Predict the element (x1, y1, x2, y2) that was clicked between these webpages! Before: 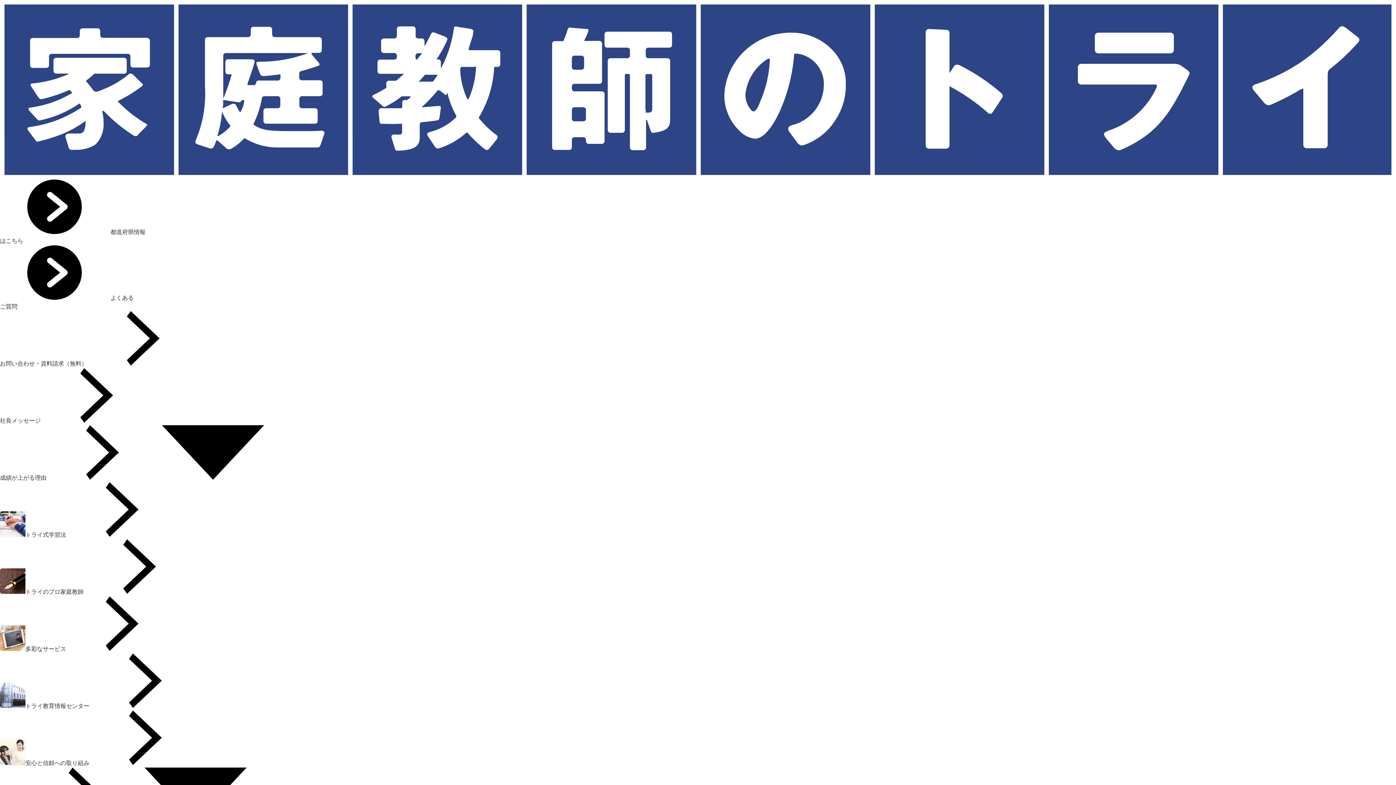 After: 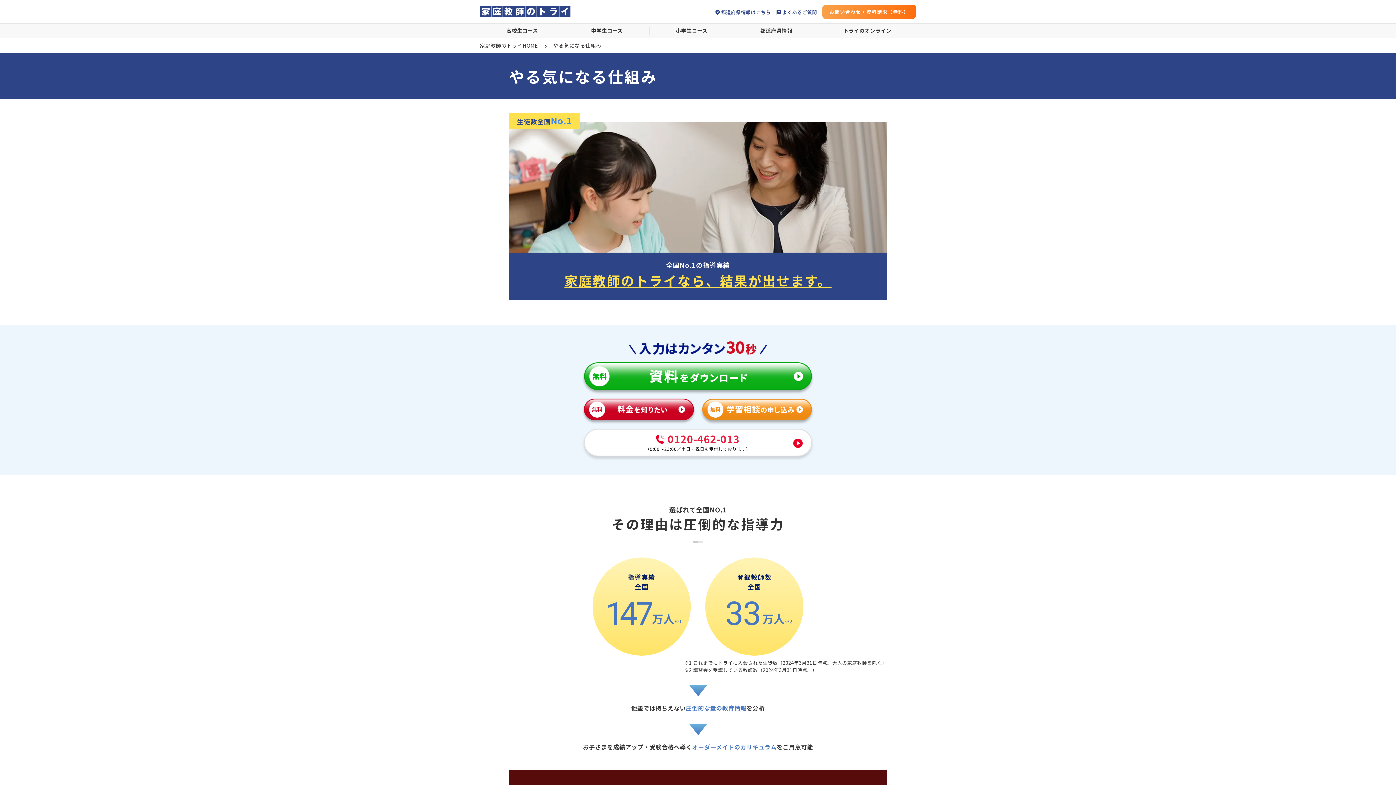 Action: label: 成績が上がる理由   bbox: (0, 474, 267, 481)